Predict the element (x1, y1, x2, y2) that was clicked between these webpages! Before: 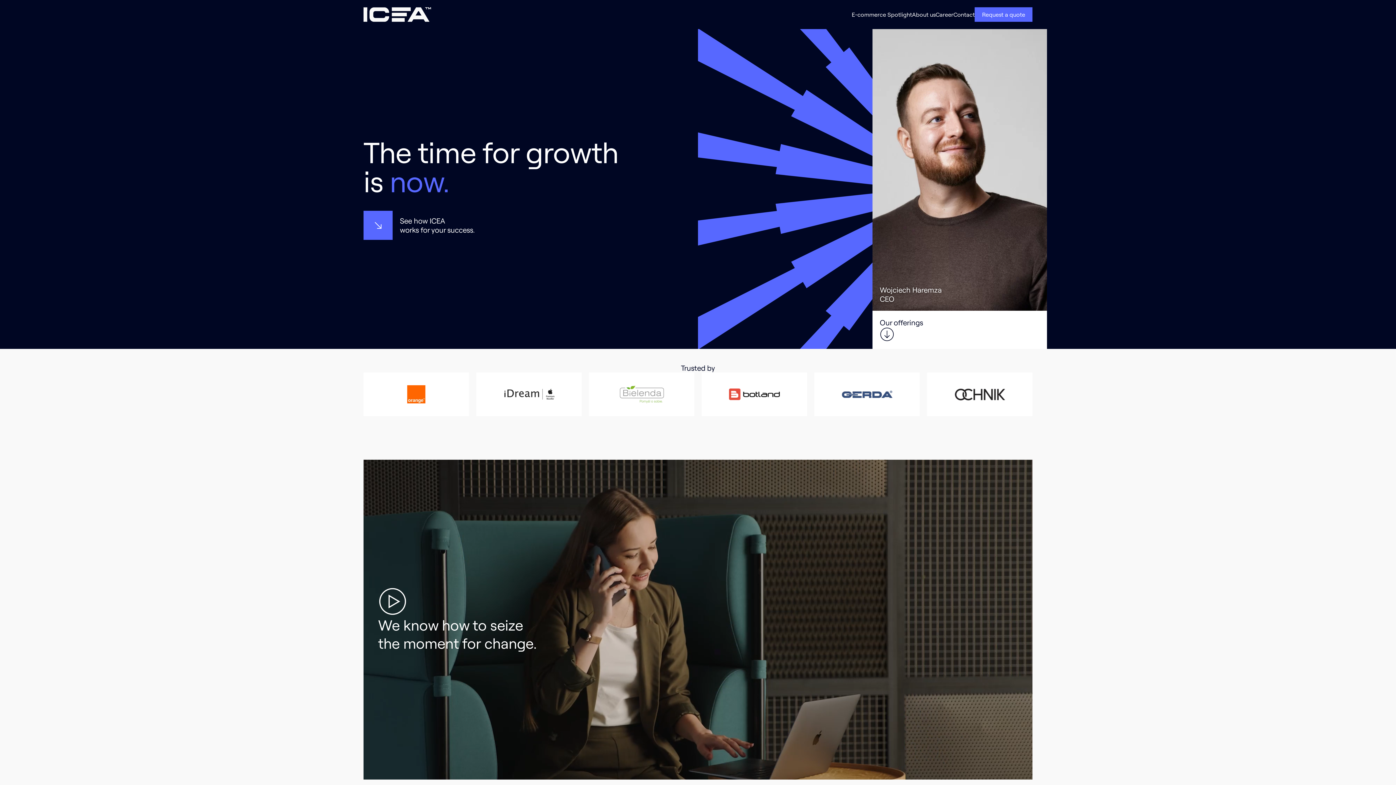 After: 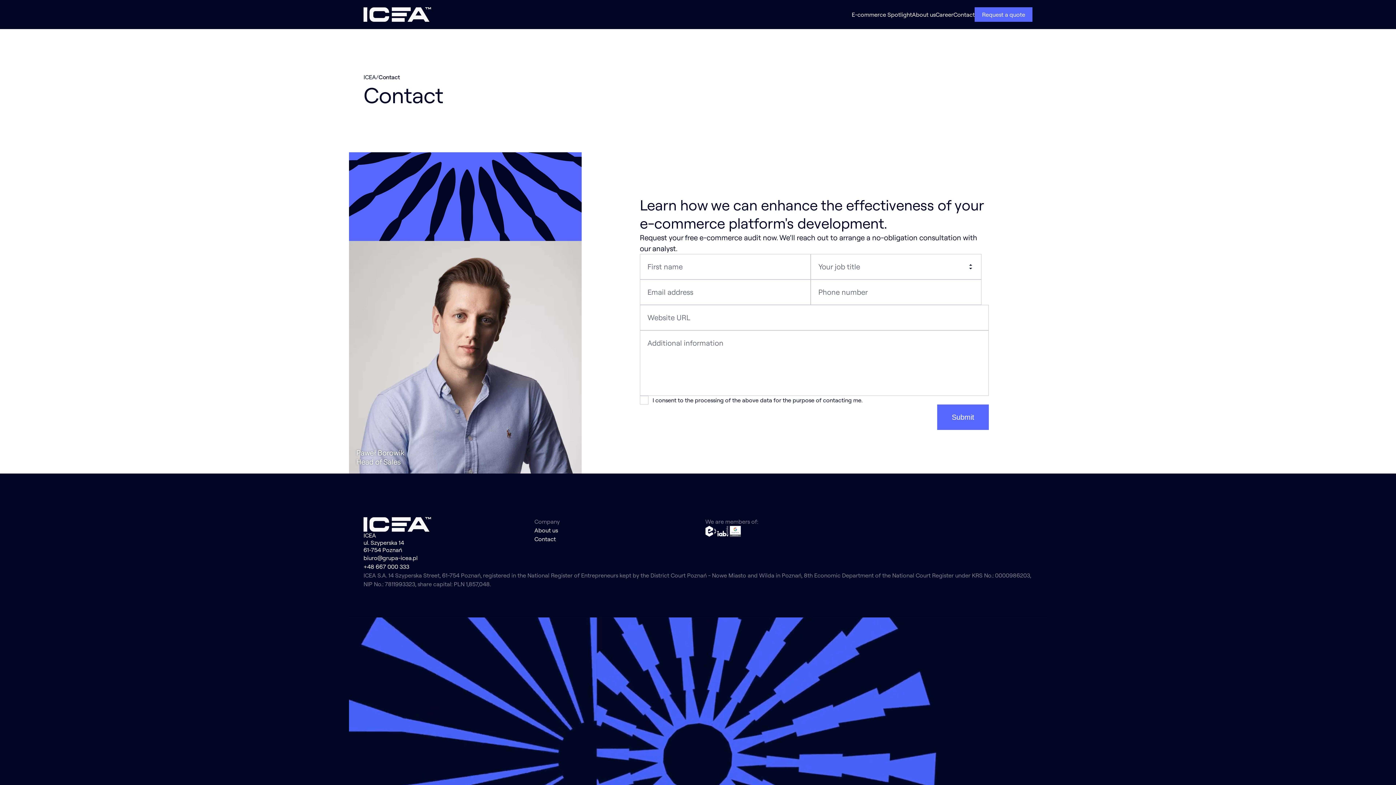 Action: label: Contact bbox: (953, 9, 975, 20)